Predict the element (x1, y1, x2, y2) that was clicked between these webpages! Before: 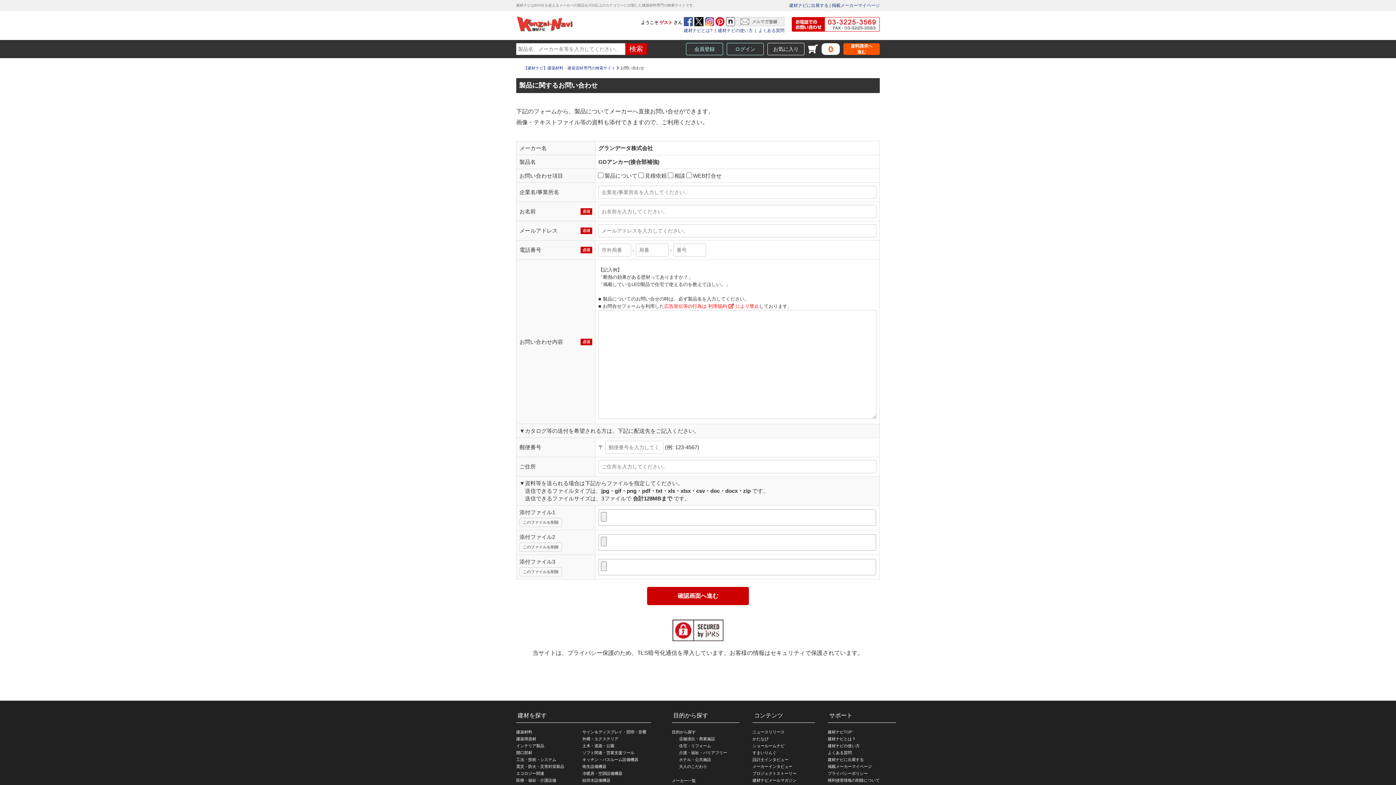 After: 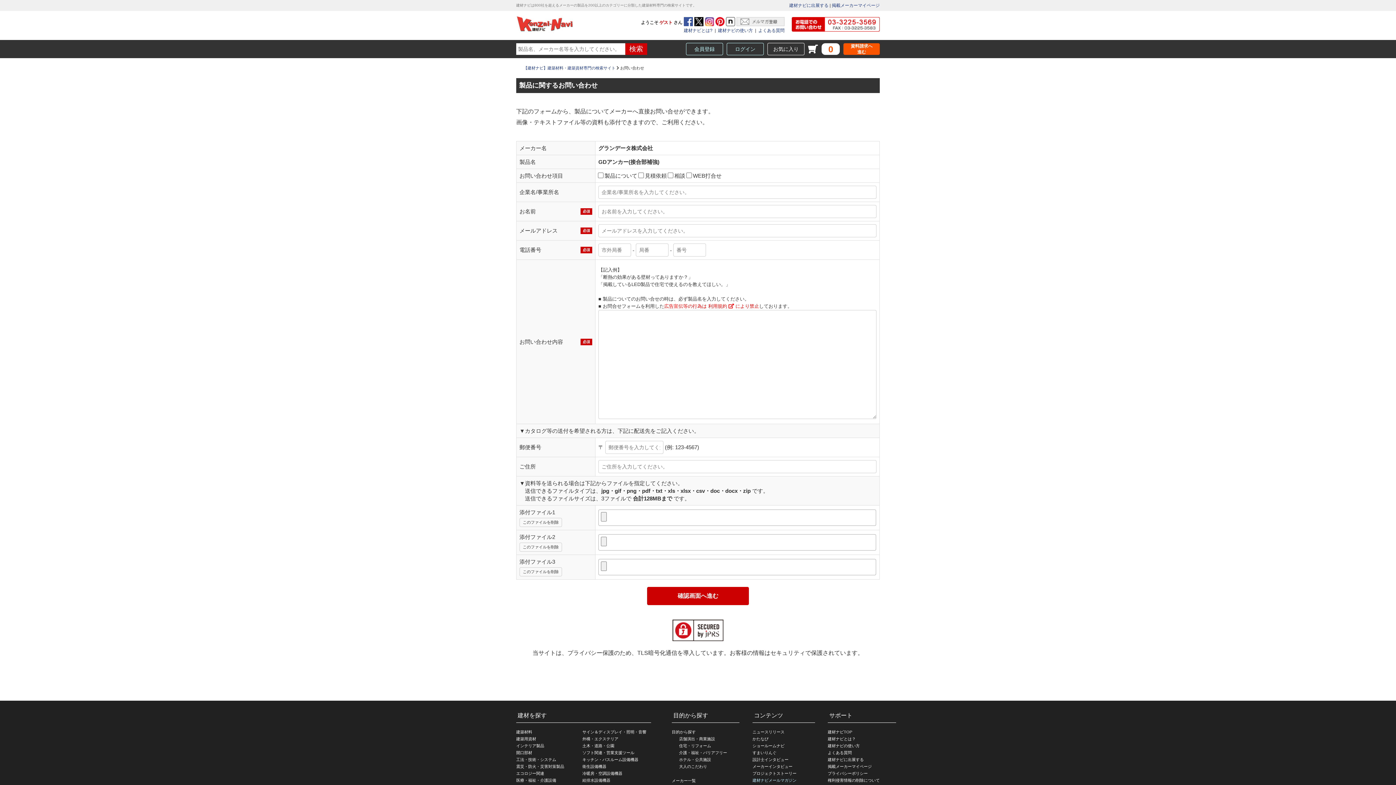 Action: bbox: (752, 777, 802, 784) label: 建材ナビメールマガジン